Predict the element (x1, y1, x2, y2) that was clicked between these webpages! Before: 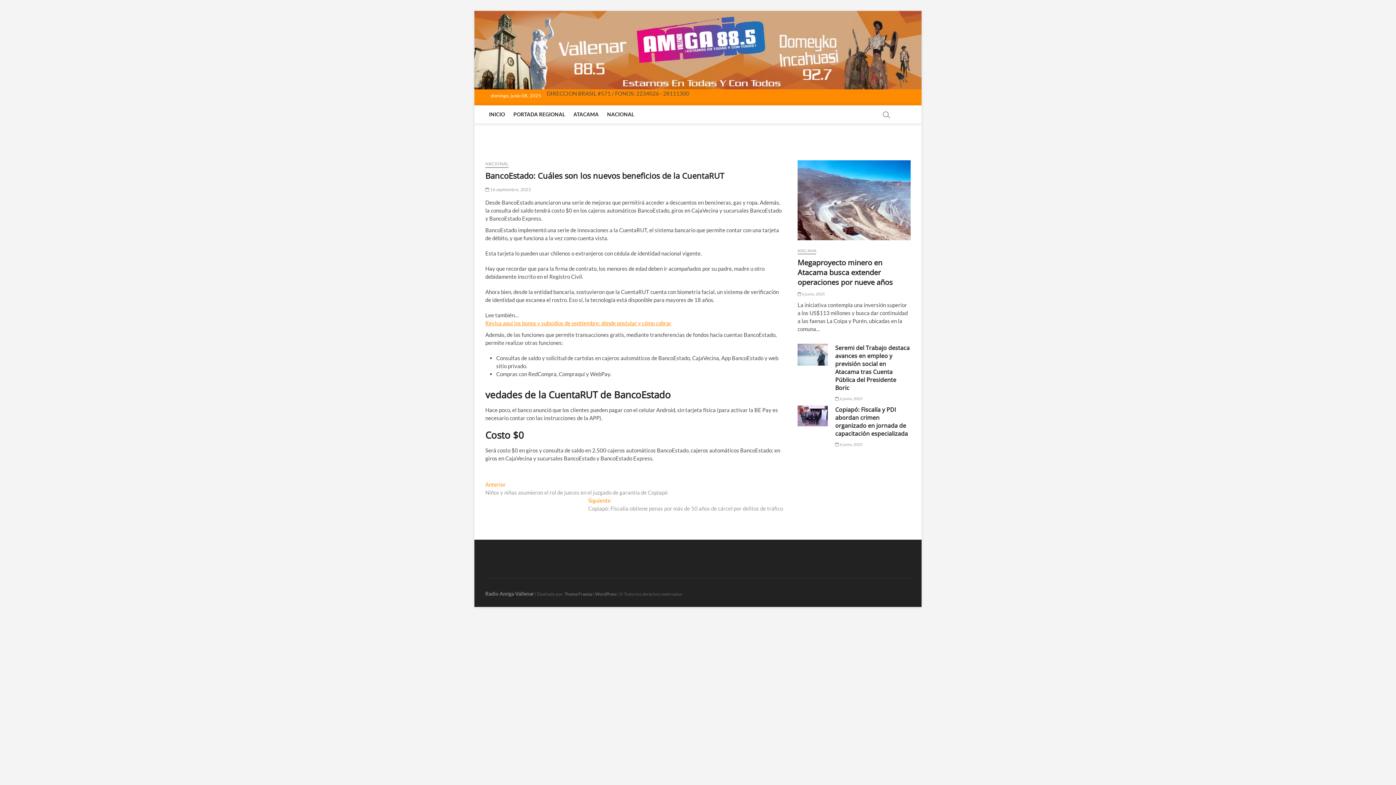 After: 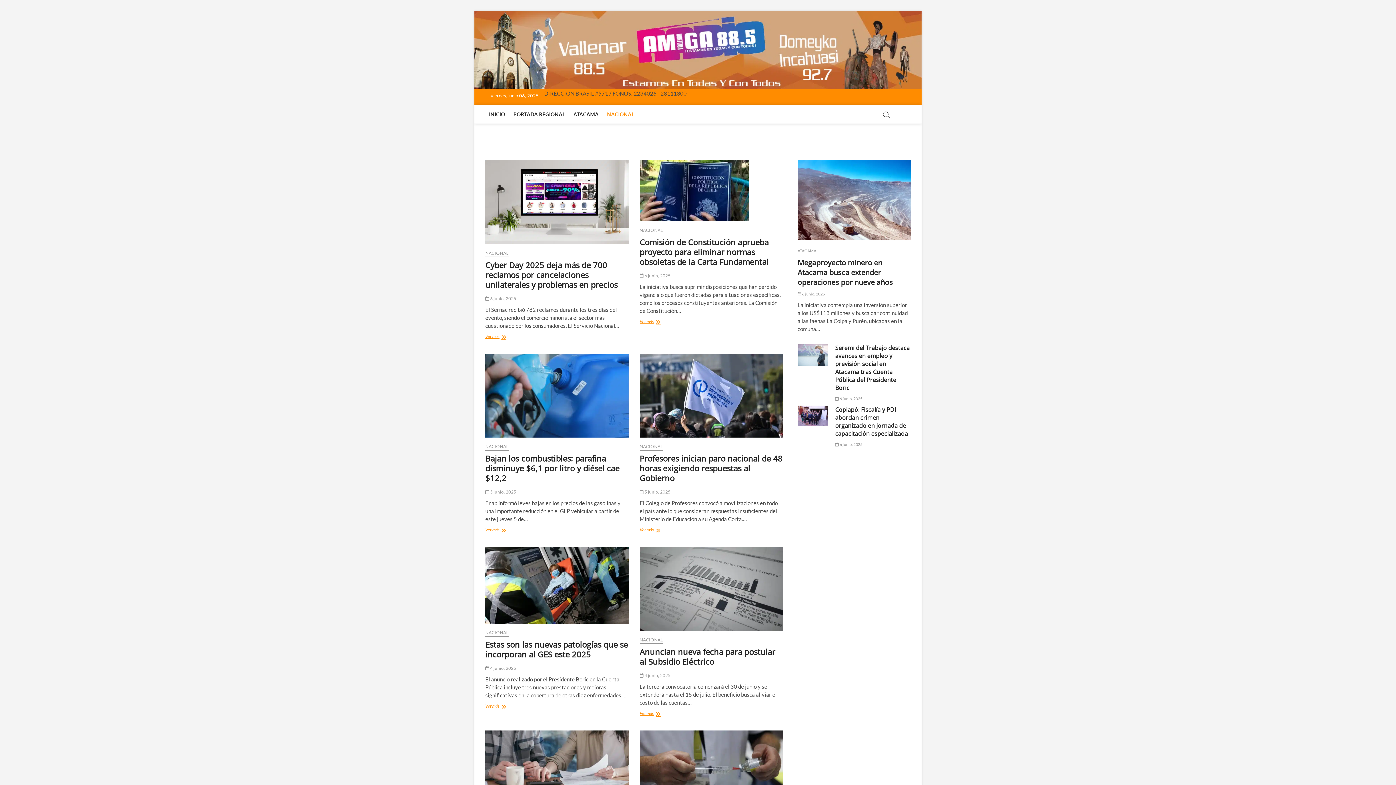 Action: label: NACIONAL bbox: (485, 161, 508, 168)